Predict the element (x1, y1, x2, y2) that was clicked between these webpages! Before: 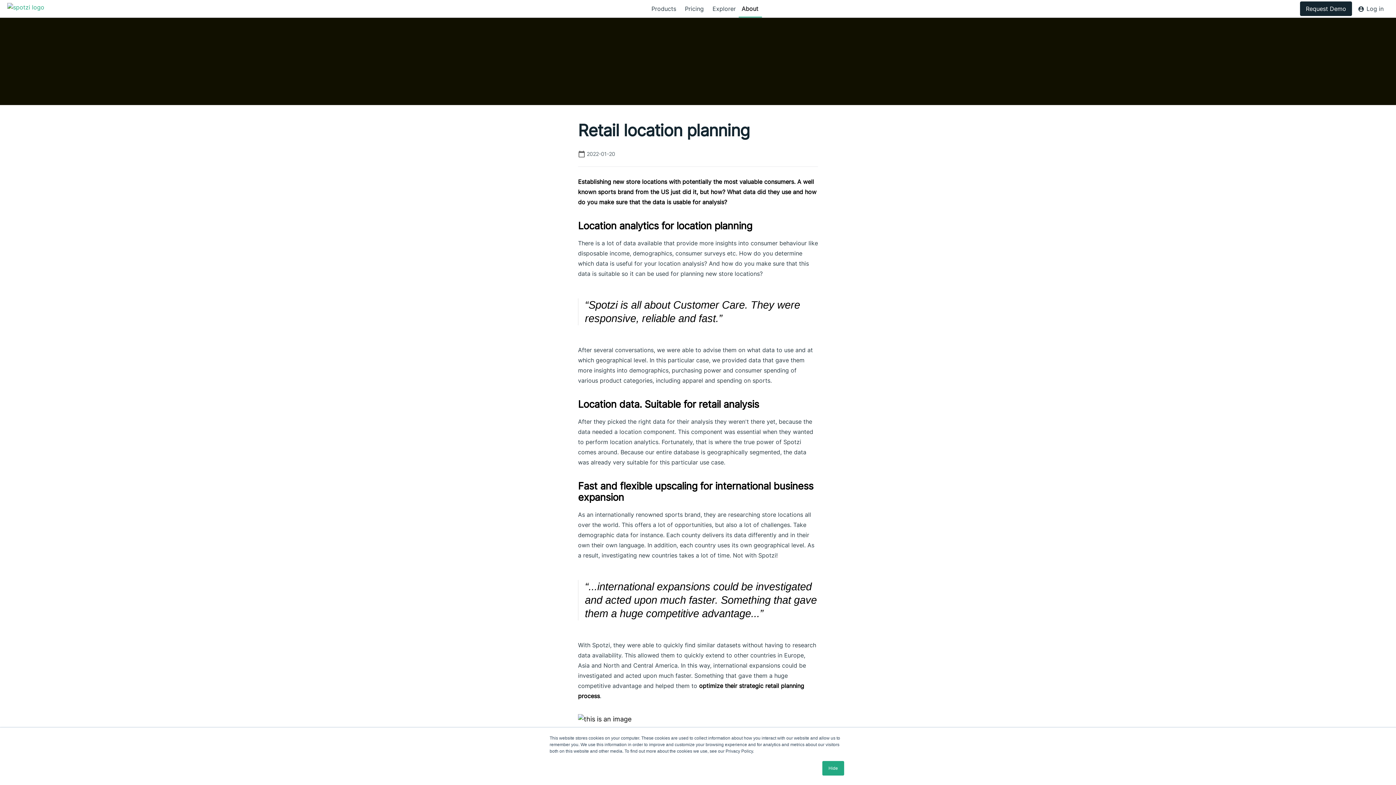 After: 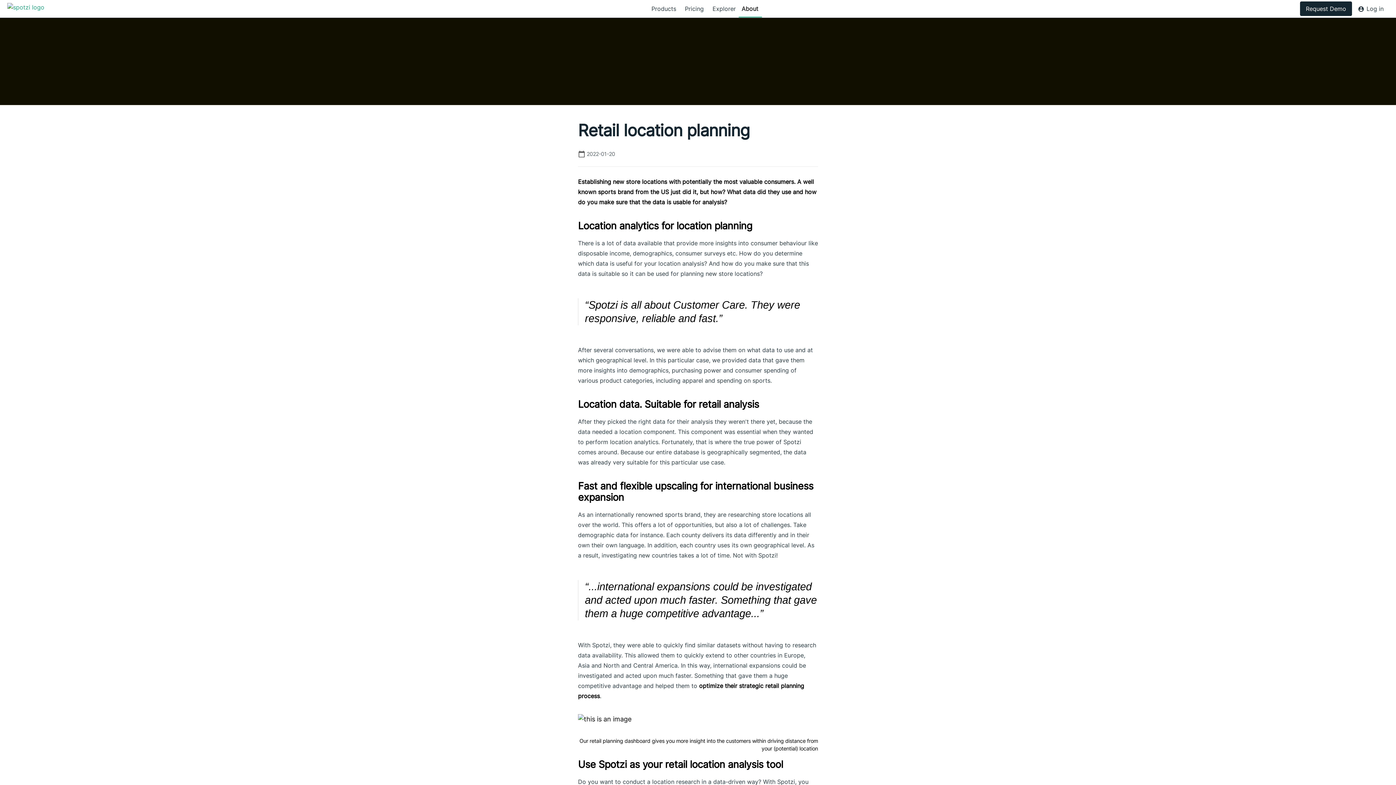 Action: label: Hide bbox: (822, 761, 844, 776)